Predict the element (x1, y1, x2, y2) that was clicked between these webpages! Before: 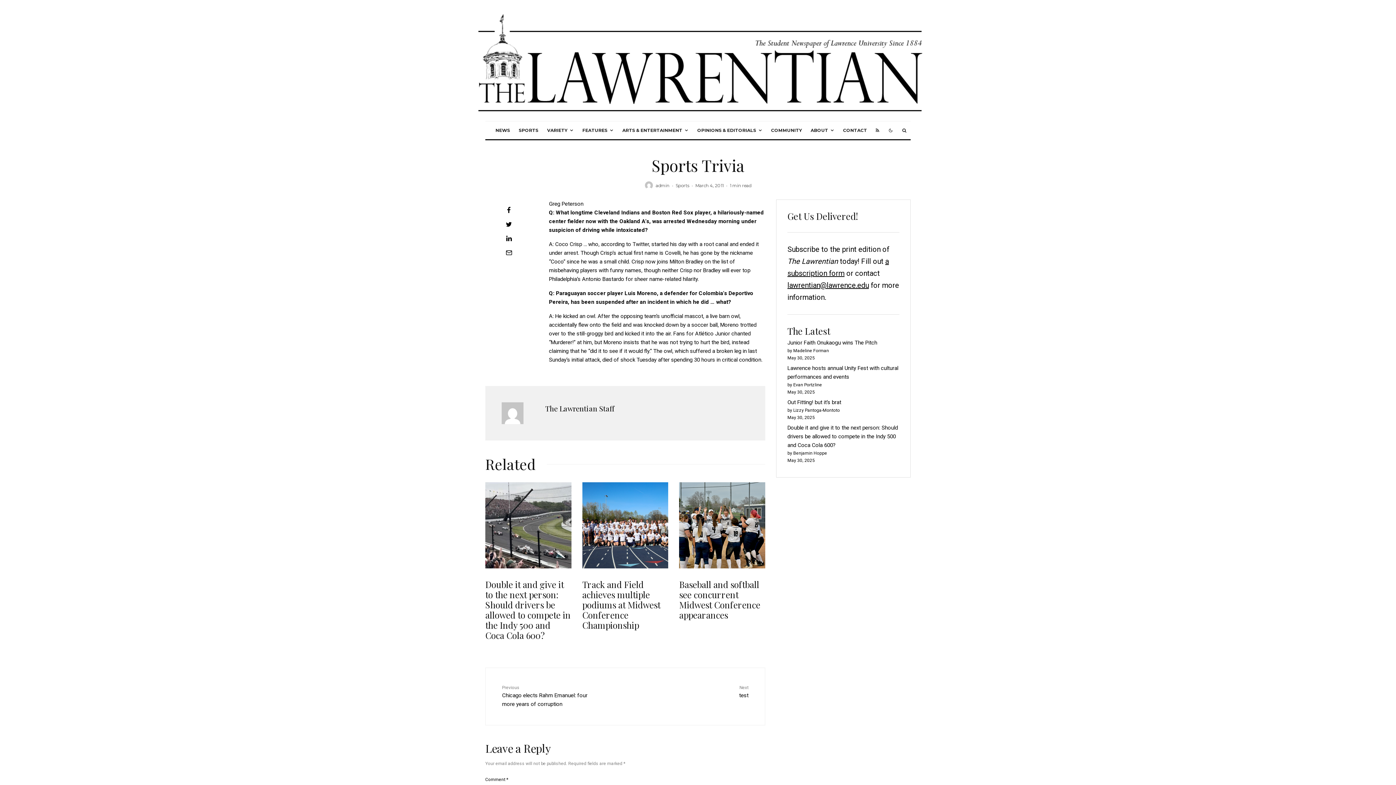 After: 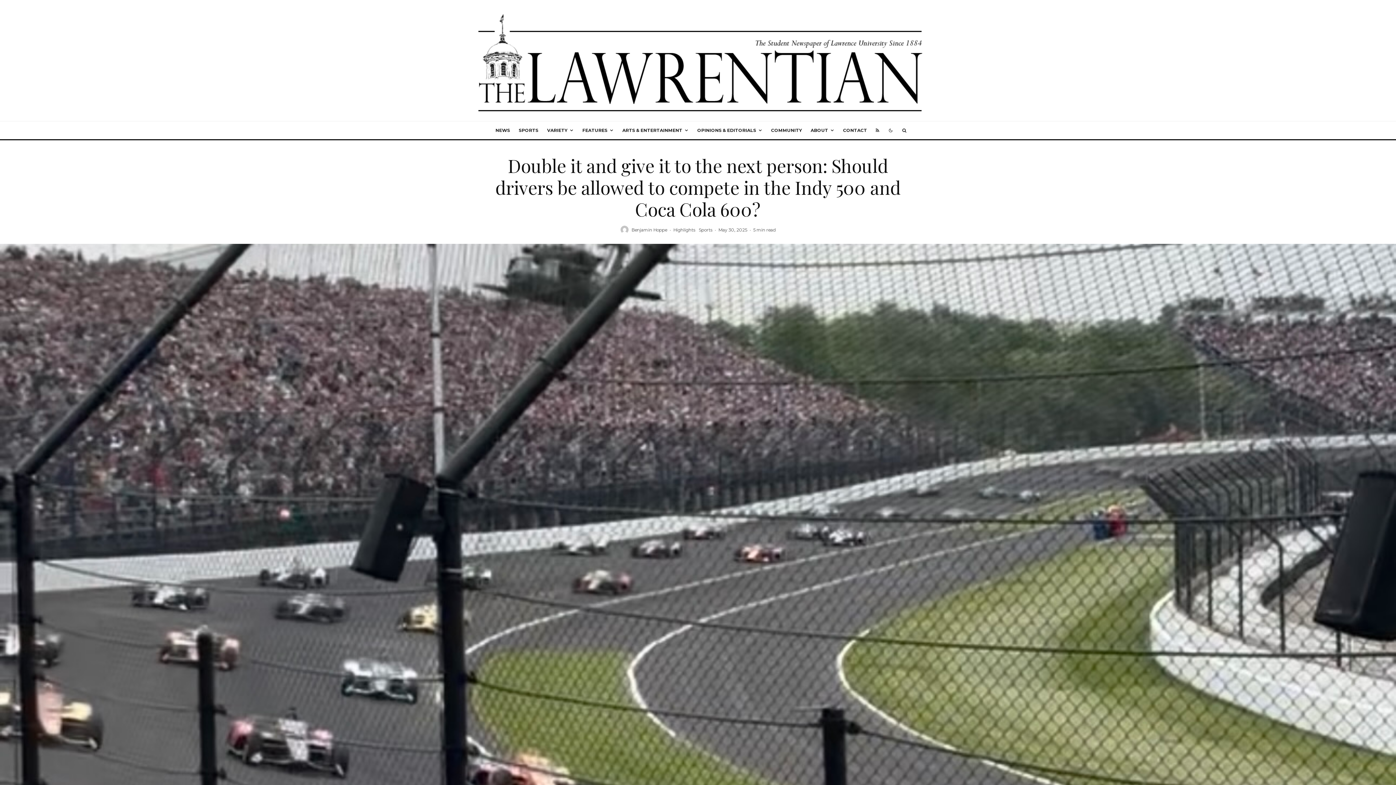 Action: label: Double it and give it to the next person: Should drivers be allowed to compete in the Indy 500 and Coca Cola 600? bbox: (485, 579, 571, 640)